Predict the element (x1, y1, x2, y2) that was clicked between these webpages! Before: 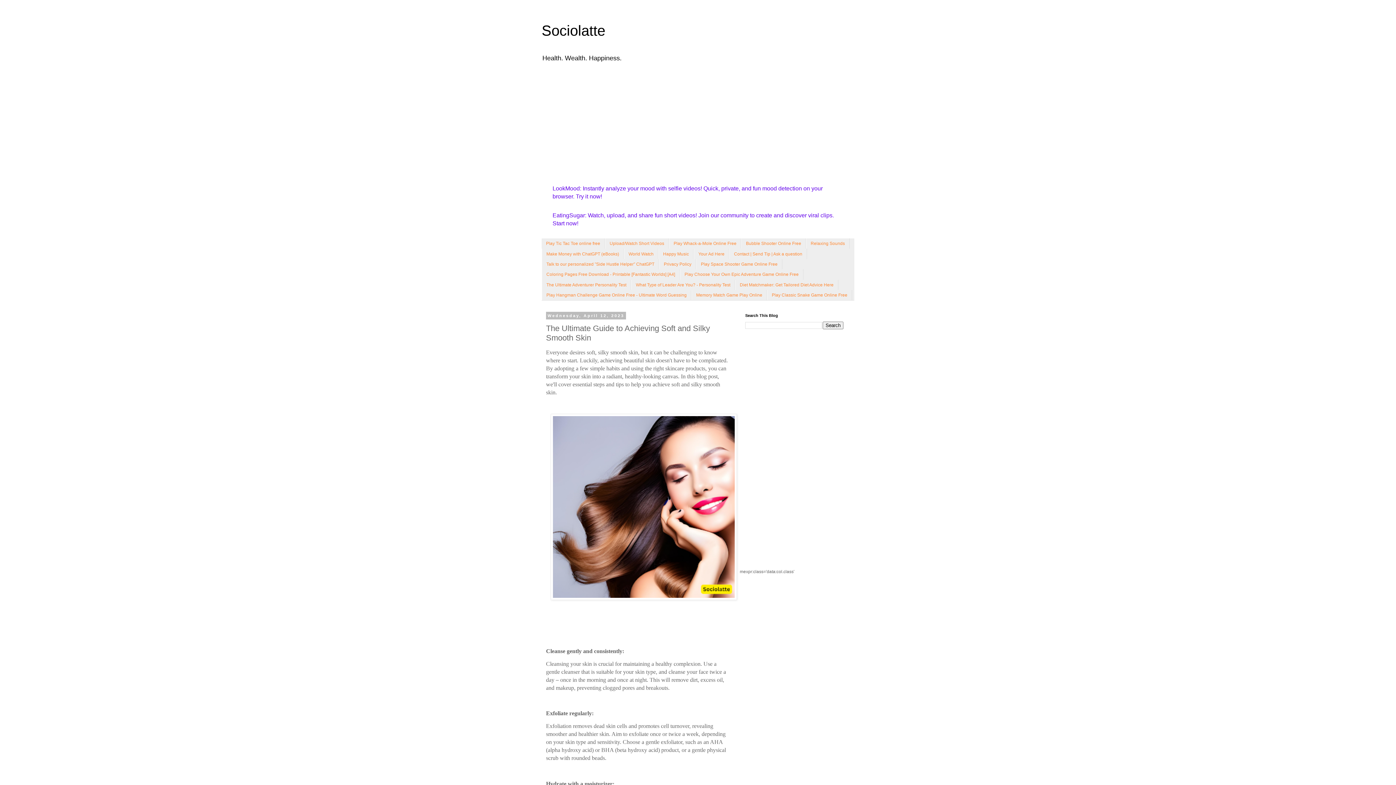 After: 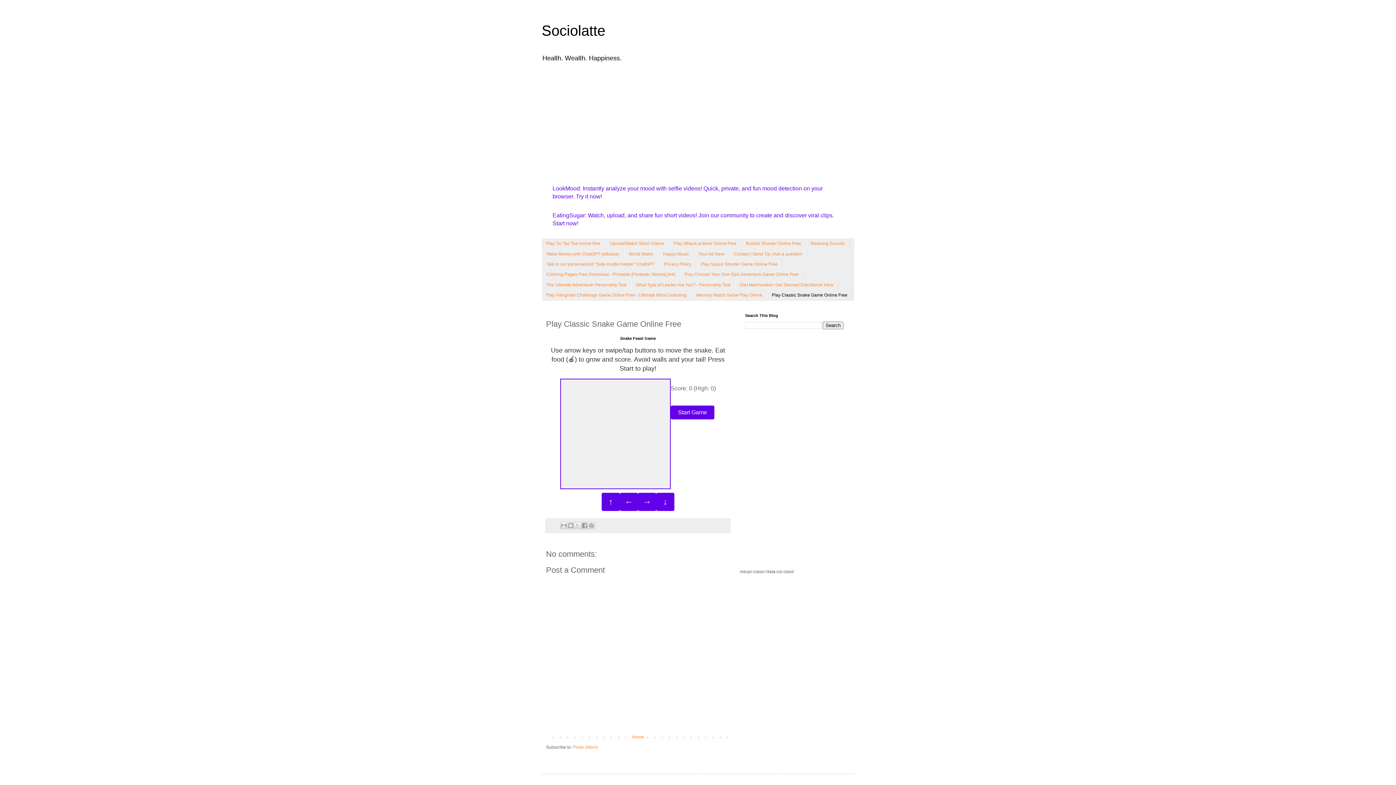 Action: bbox: (767, 290, 852, 300) label: Play Classic Snake Game Online Free